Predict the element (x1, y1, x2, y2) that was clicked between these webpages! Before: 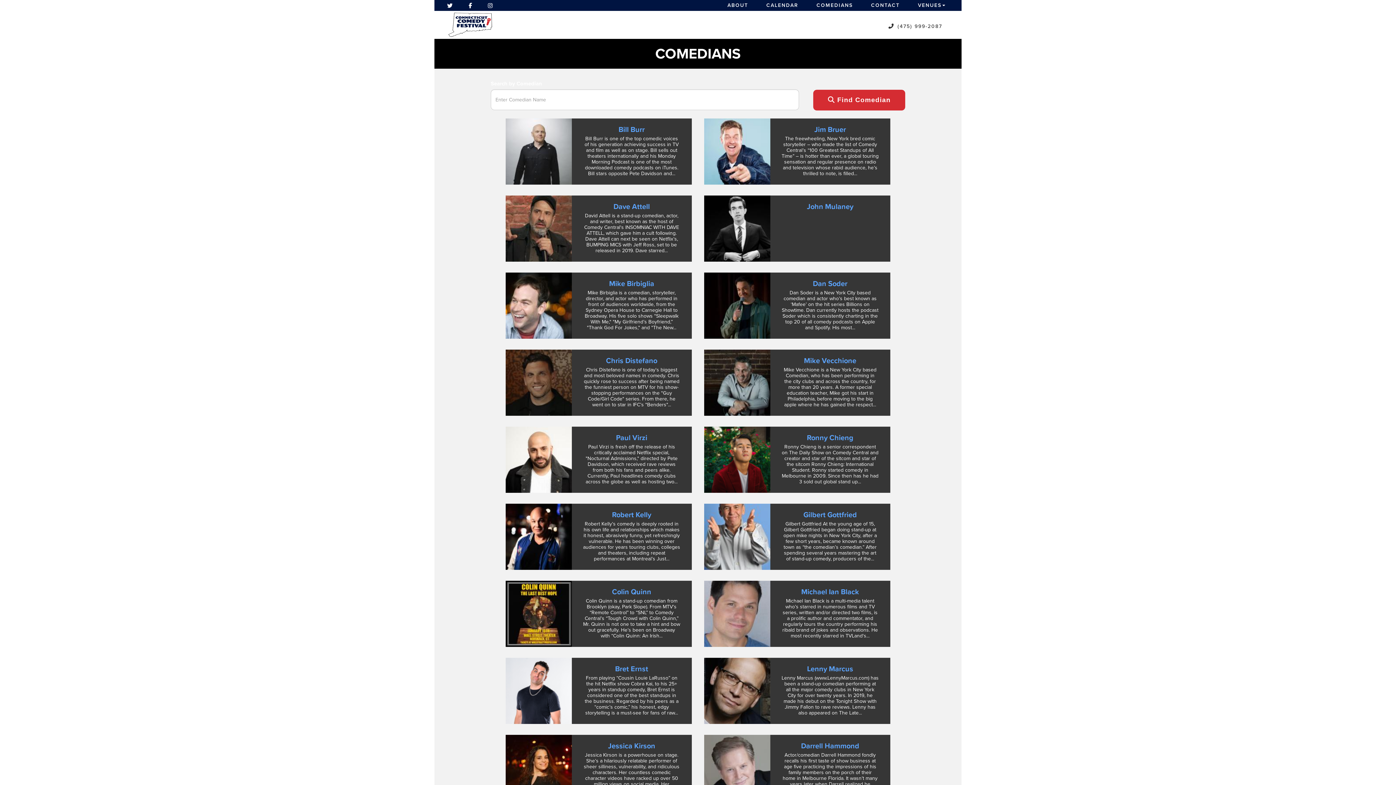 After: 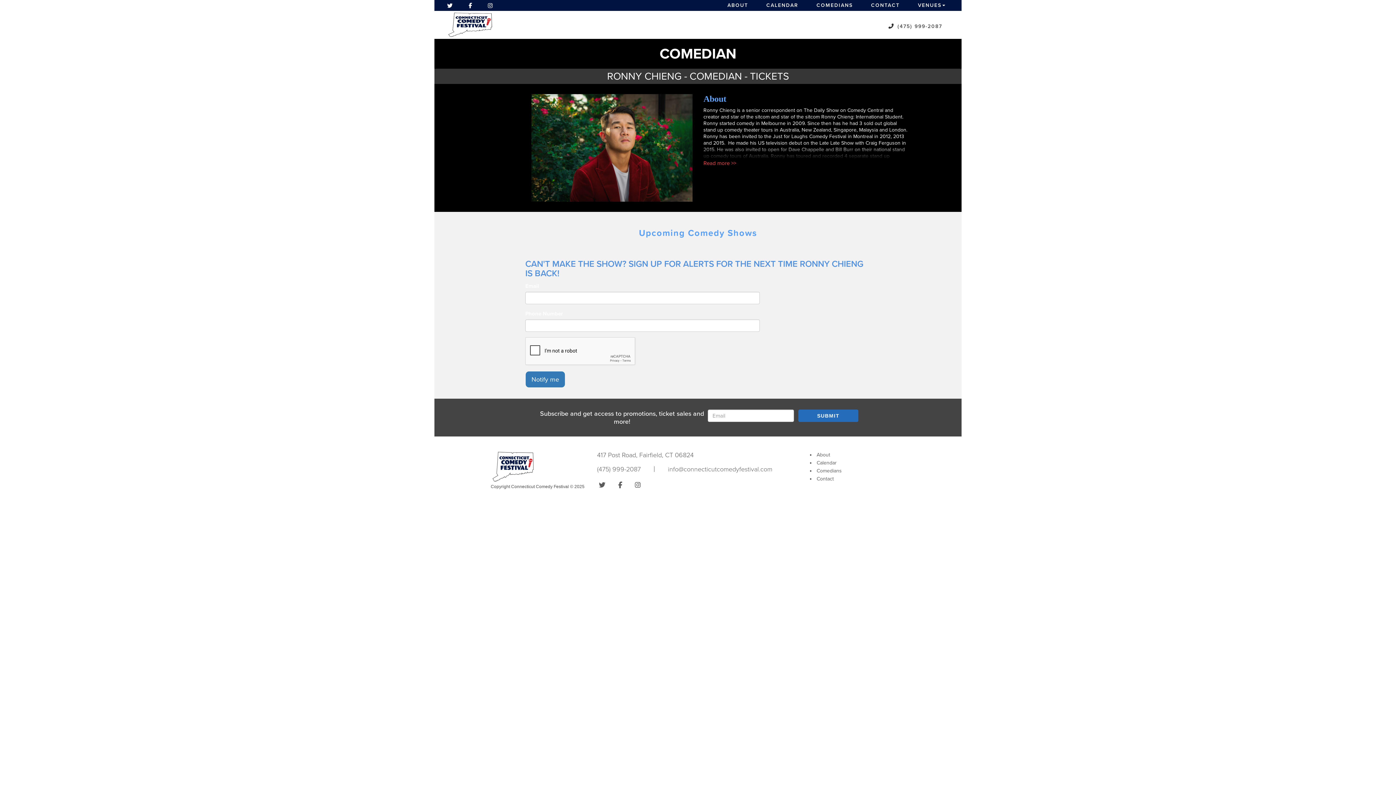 Action: bbox: (807, 433, 853, 442) label: View Ronny Chieng Profile